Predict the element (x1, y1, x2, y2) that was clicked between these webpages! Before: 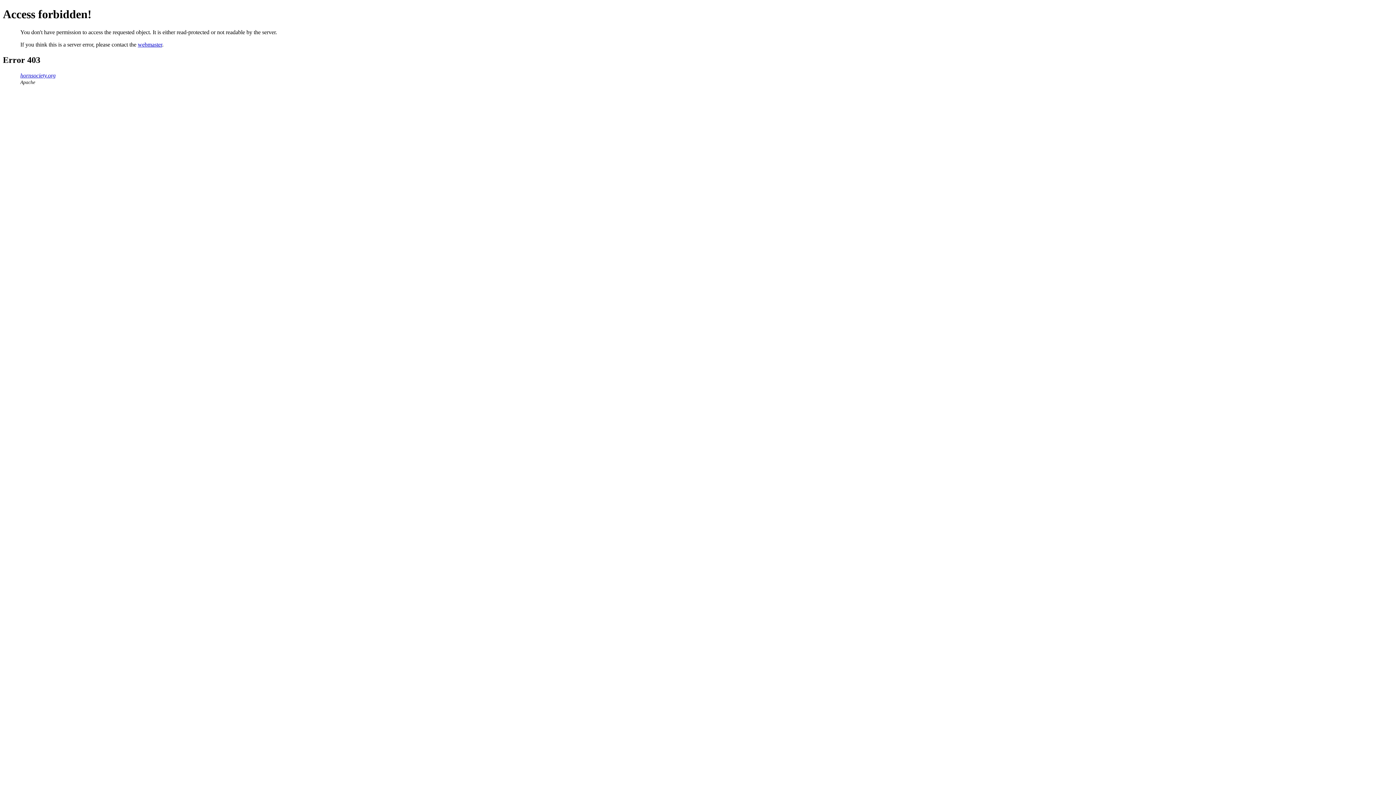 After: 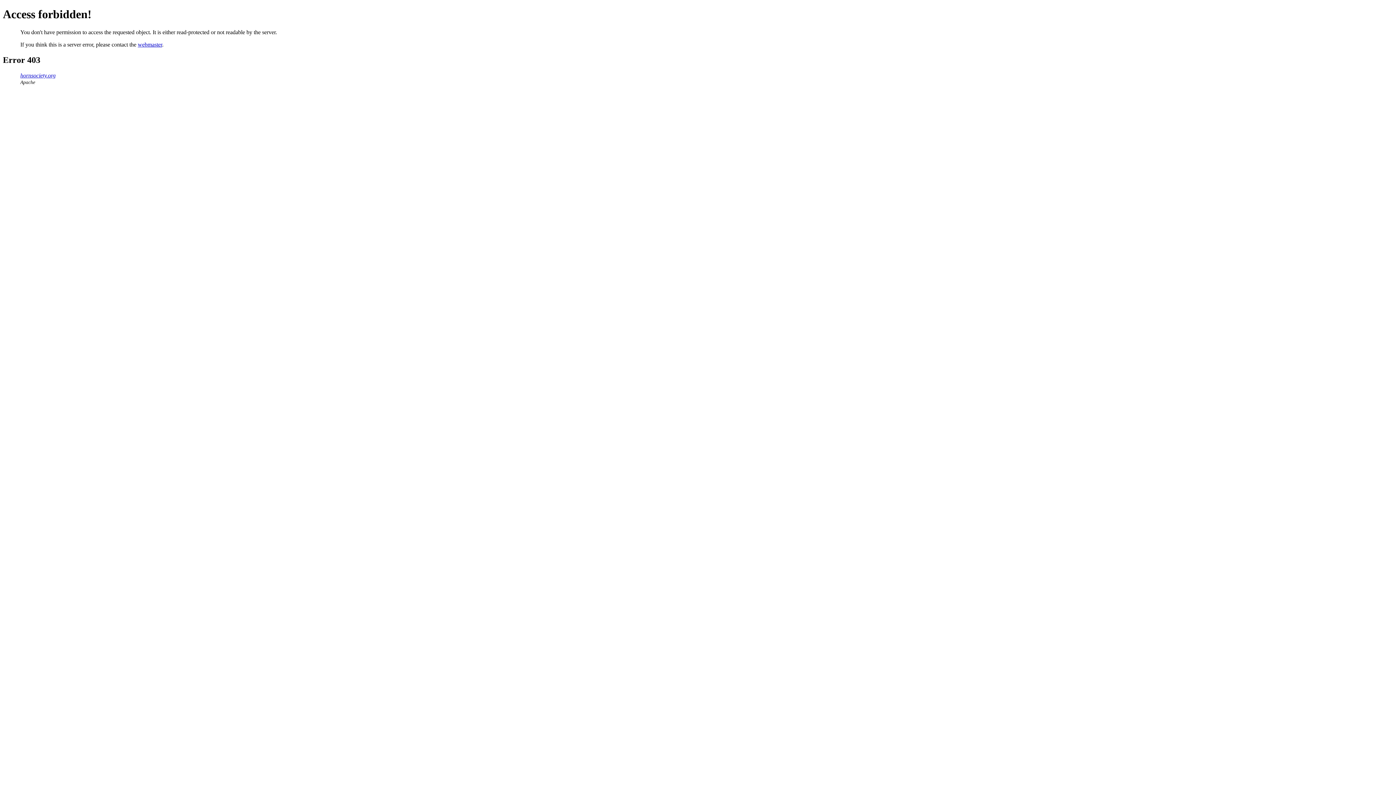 Action: label: webmaster bbox: (137, 41, 162, 47)